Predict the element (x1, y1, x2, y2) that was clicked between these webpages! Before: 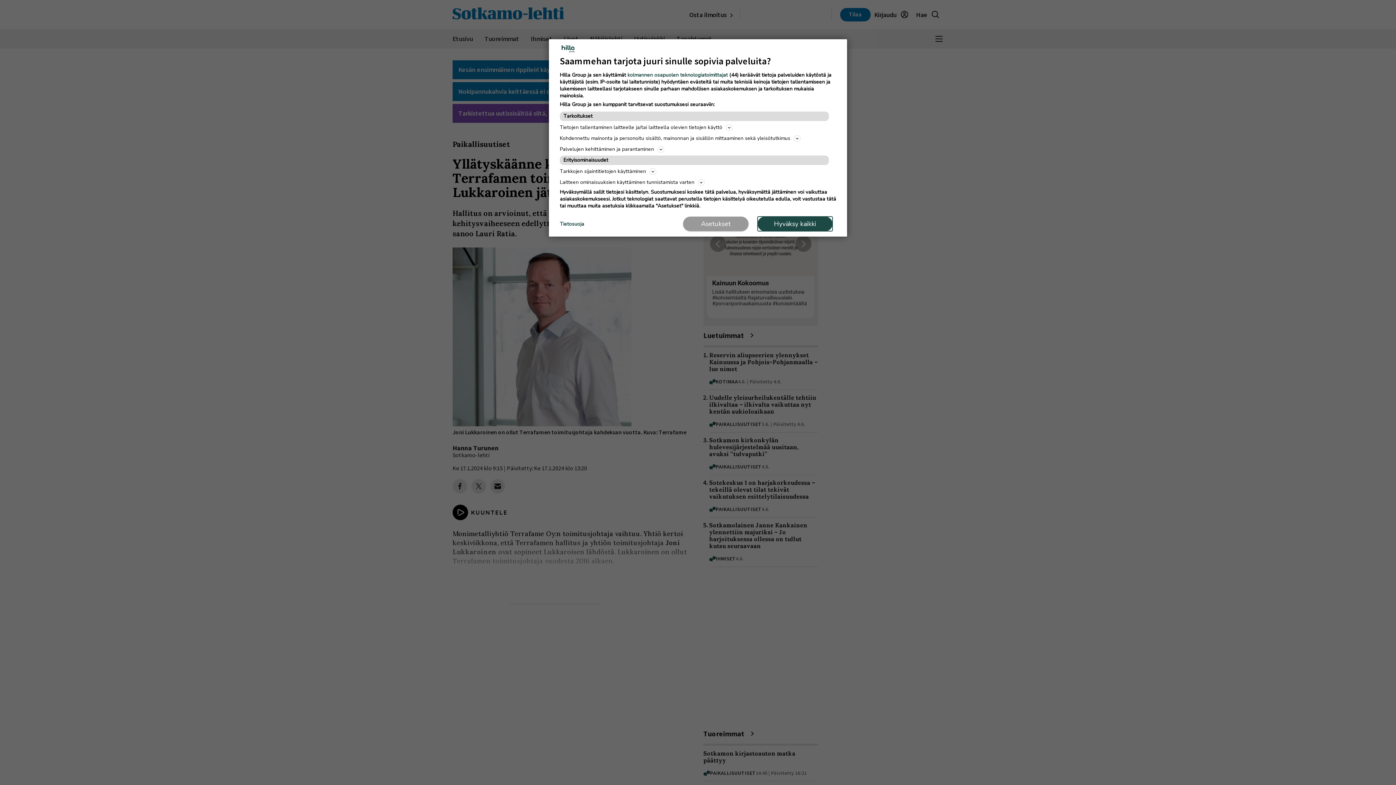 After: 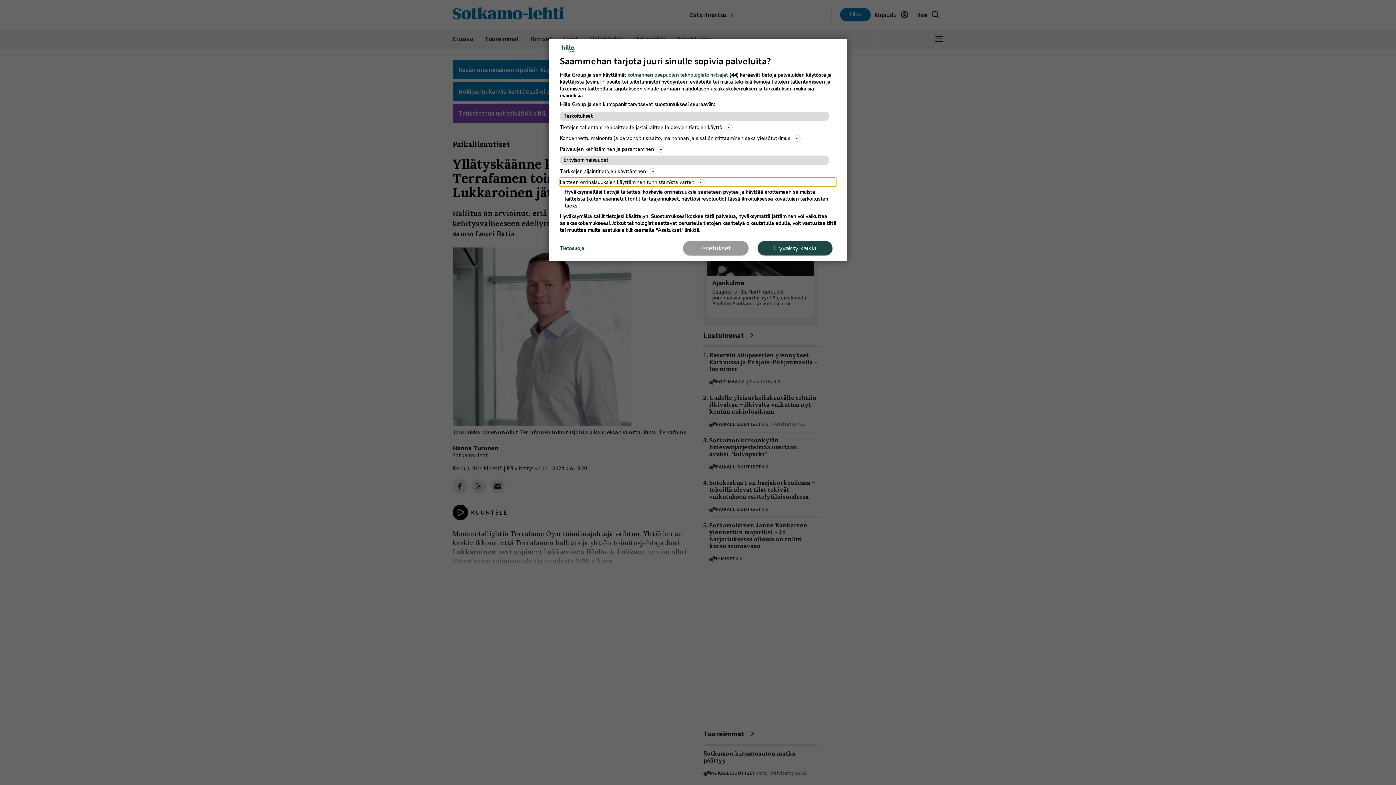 Action: bbox: (560, 177, 836, 186) label: Laitteen ominaisuuksien käyttäminen tunnistamista varten